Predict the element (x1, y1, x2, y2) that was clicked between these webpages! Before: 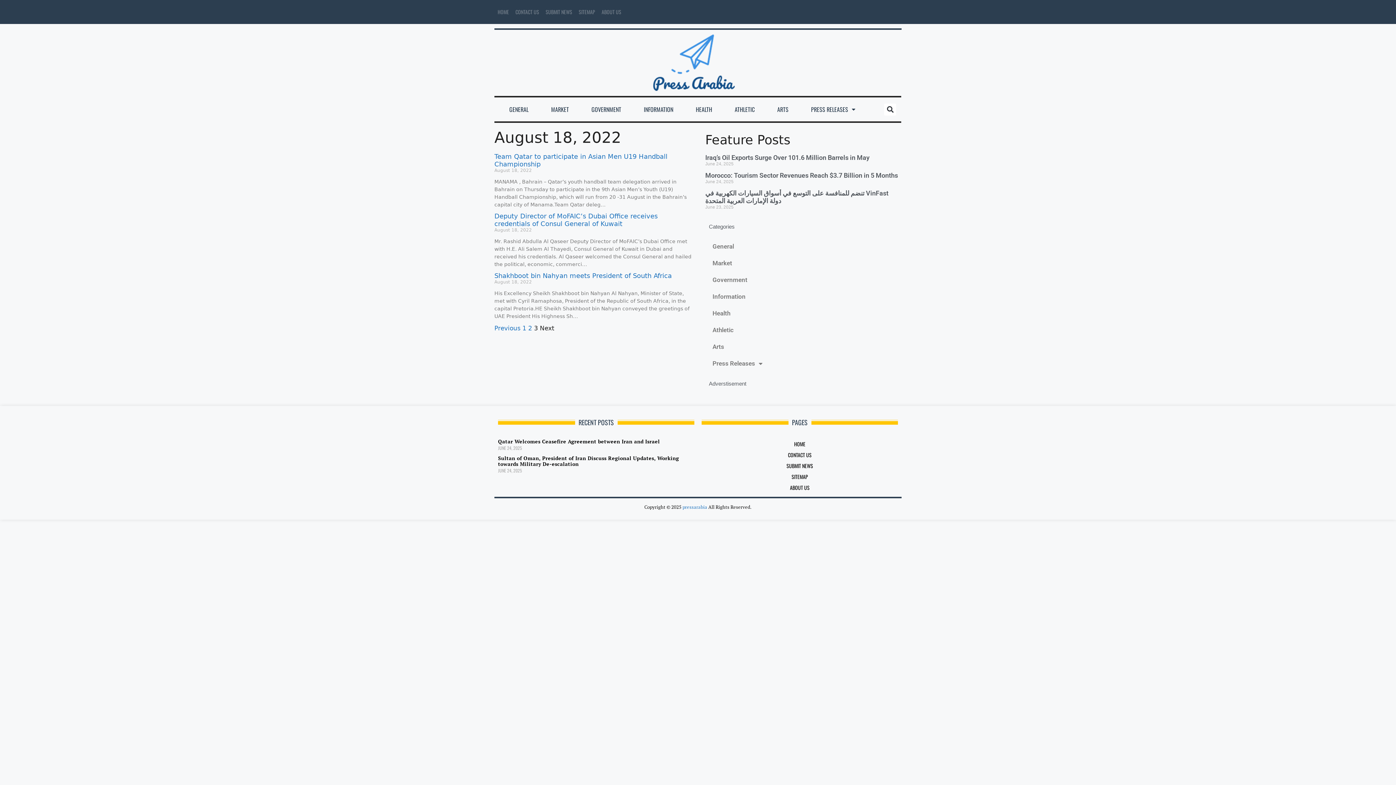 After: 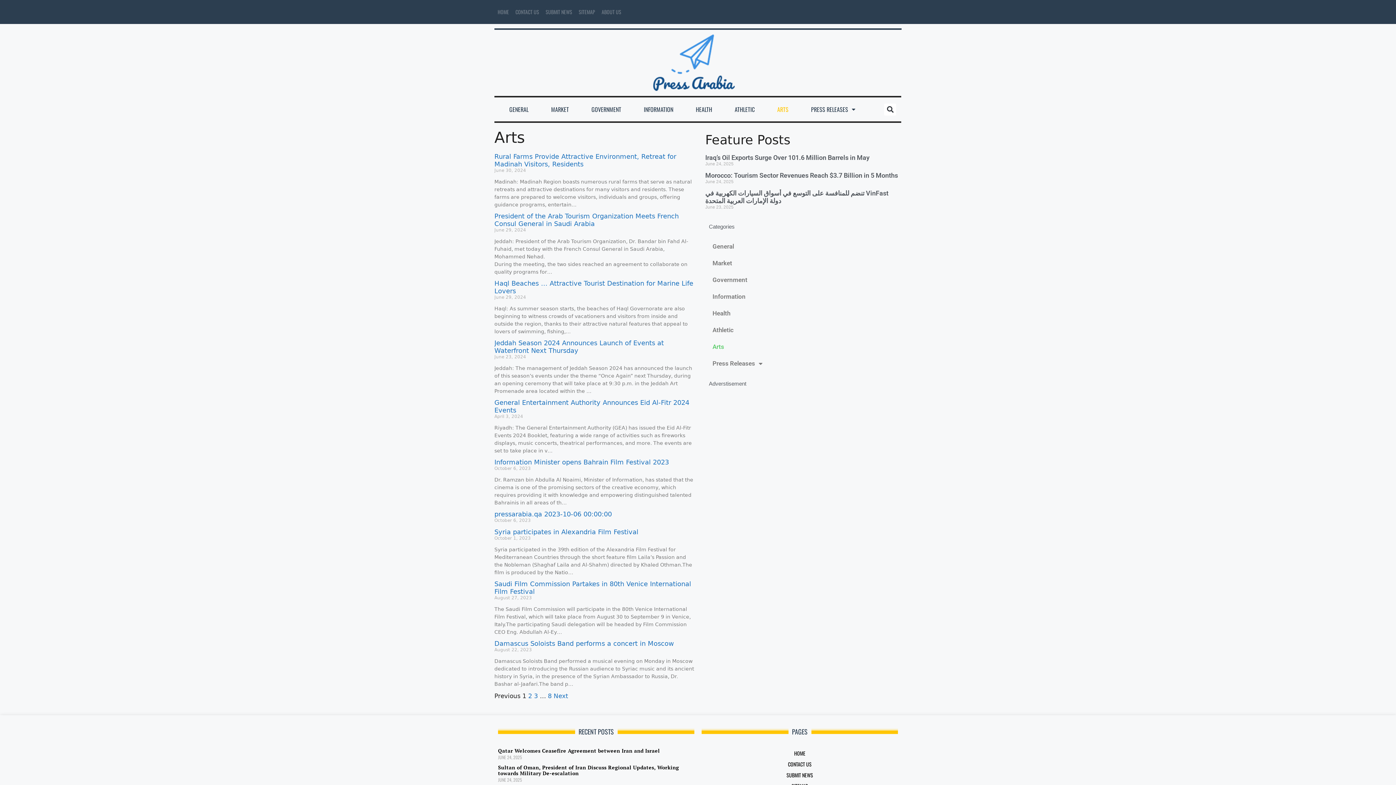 Action: bbox: (705, 338, 898, 355) label: Arts